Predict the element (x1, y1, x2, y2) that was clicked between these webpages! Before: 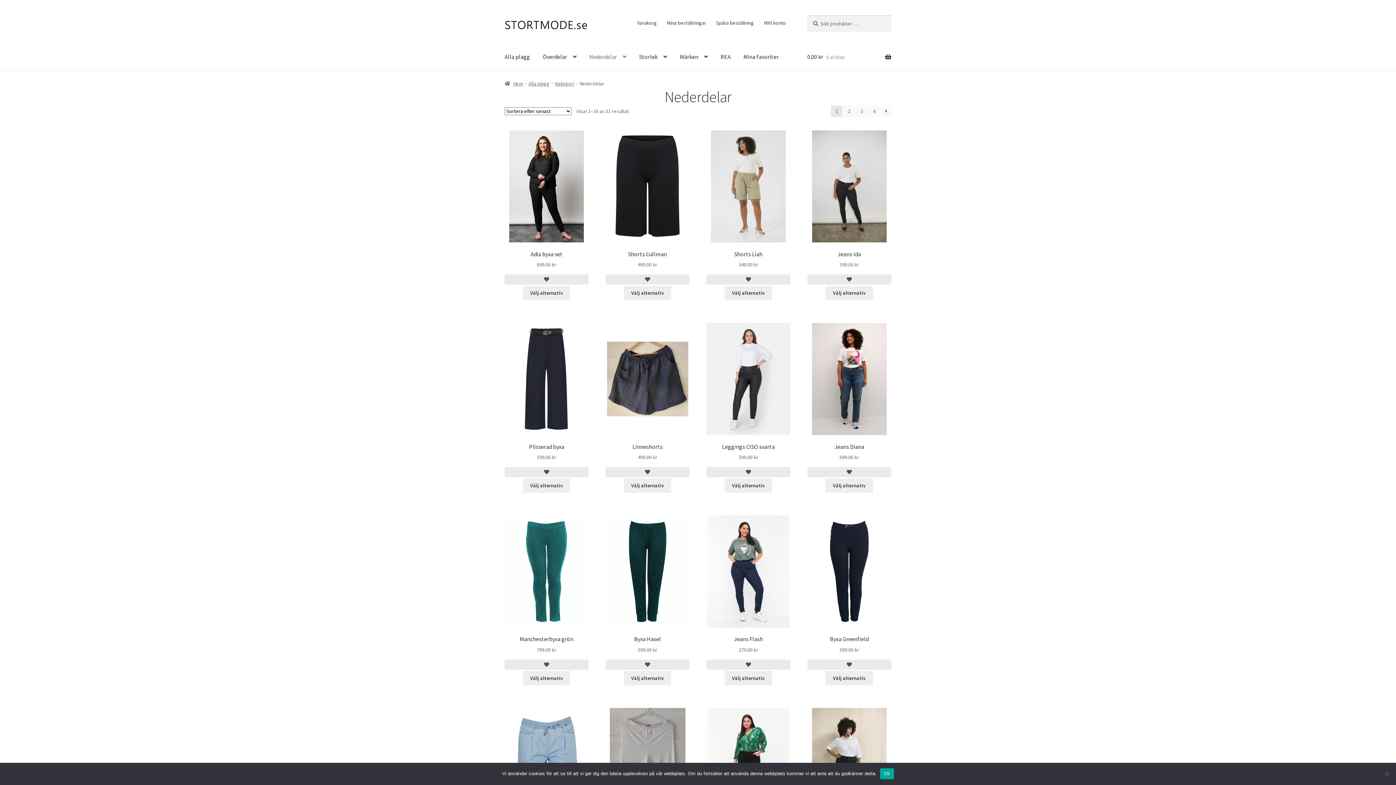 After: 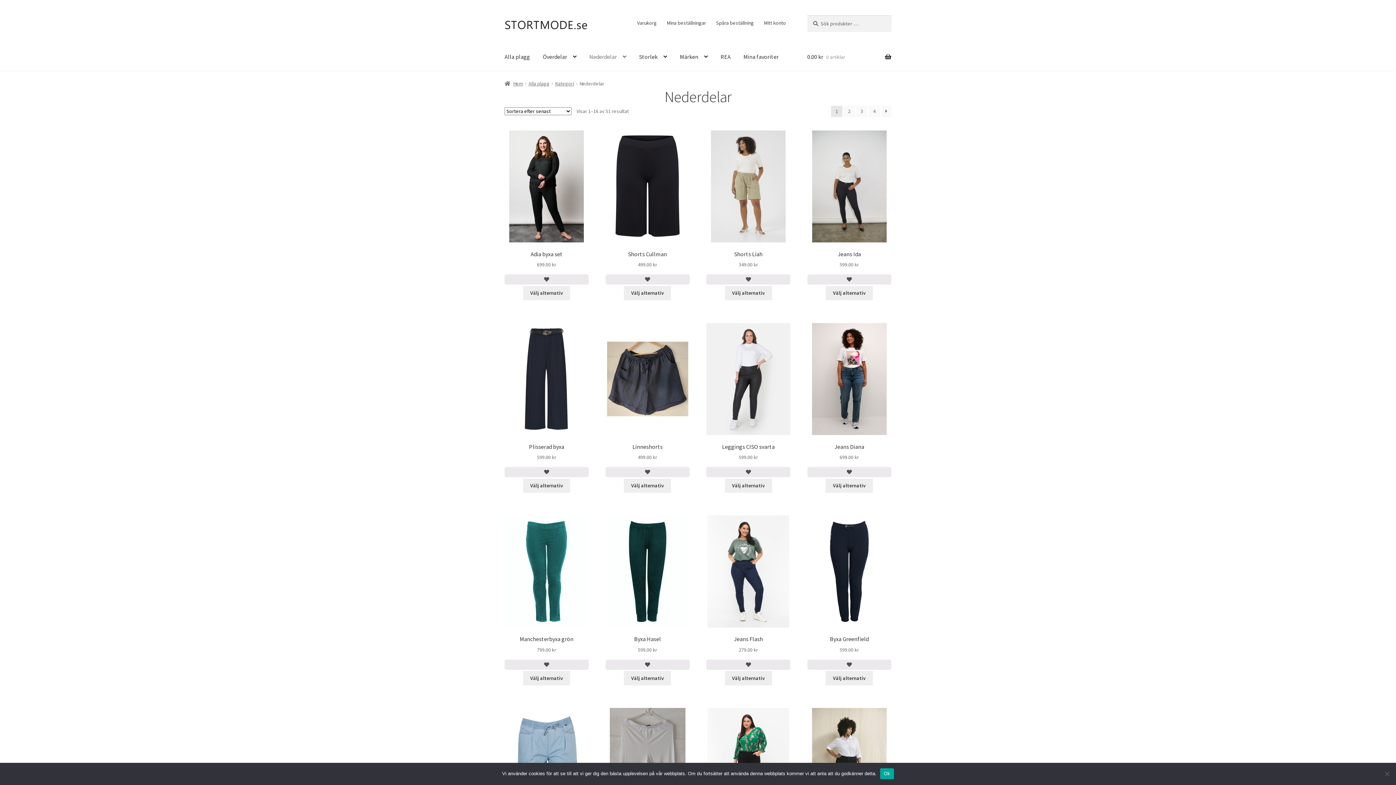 Action: label: Nederdelar bbox: (583, 43, 632, 70)